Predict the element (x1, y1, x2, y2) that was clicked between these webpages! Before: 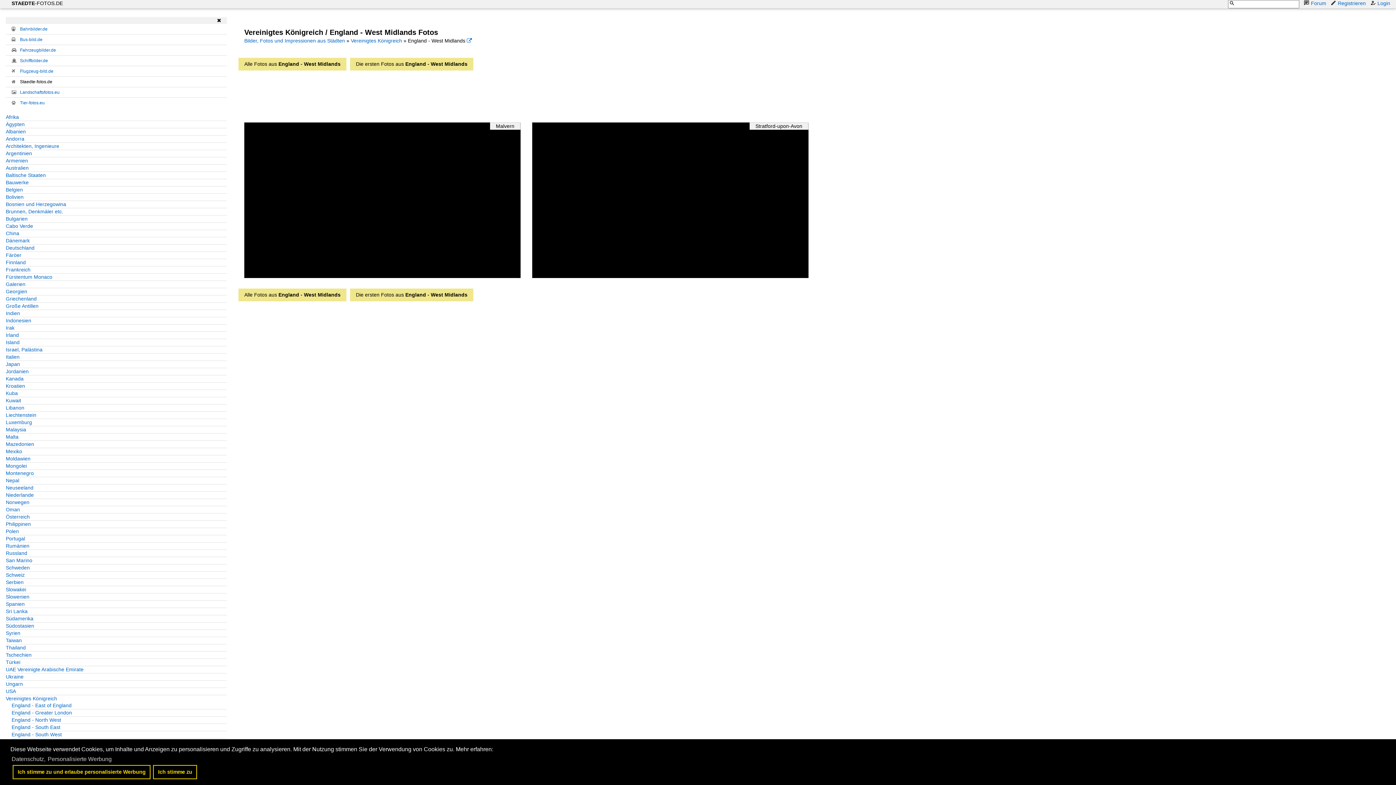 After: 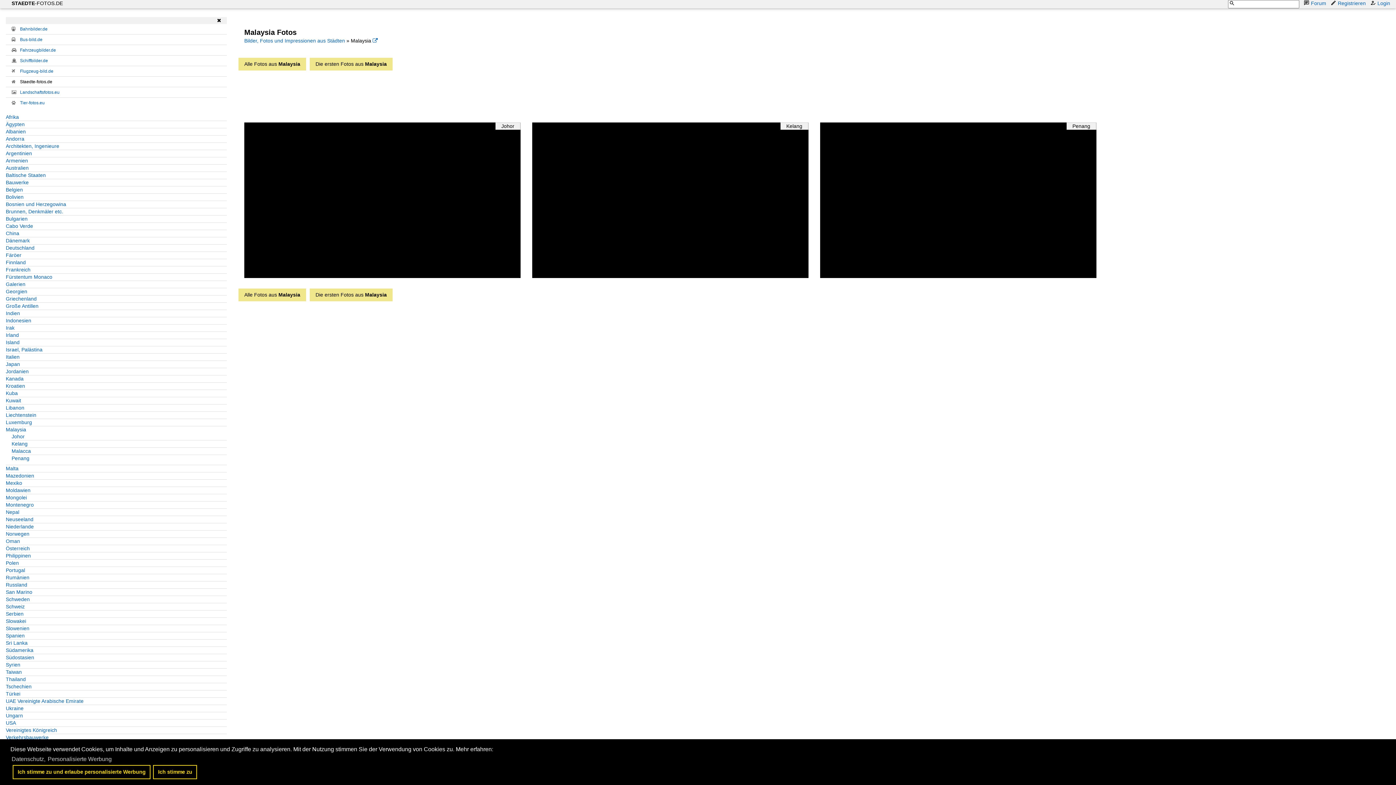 Action: label: Malaysia bbox: (5, 426, 226, 433)